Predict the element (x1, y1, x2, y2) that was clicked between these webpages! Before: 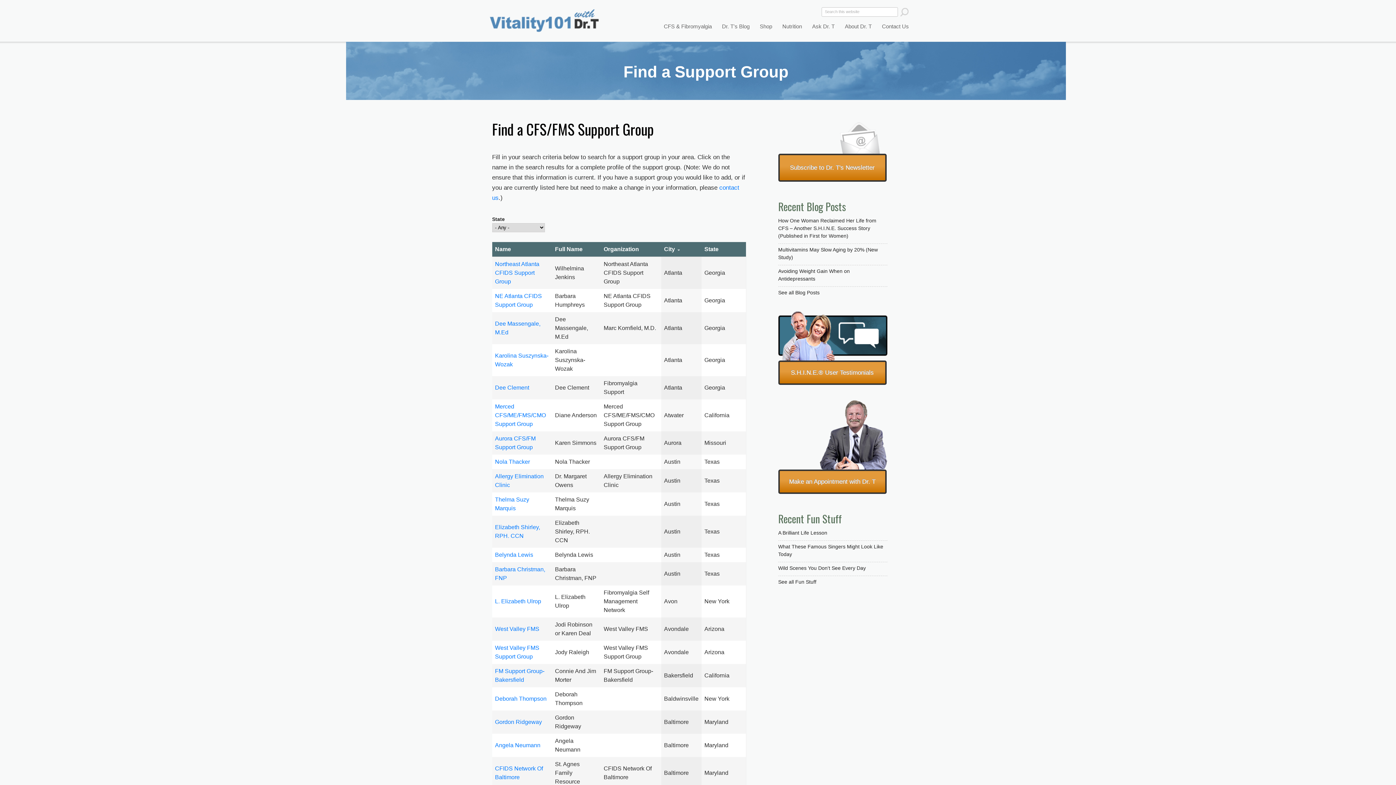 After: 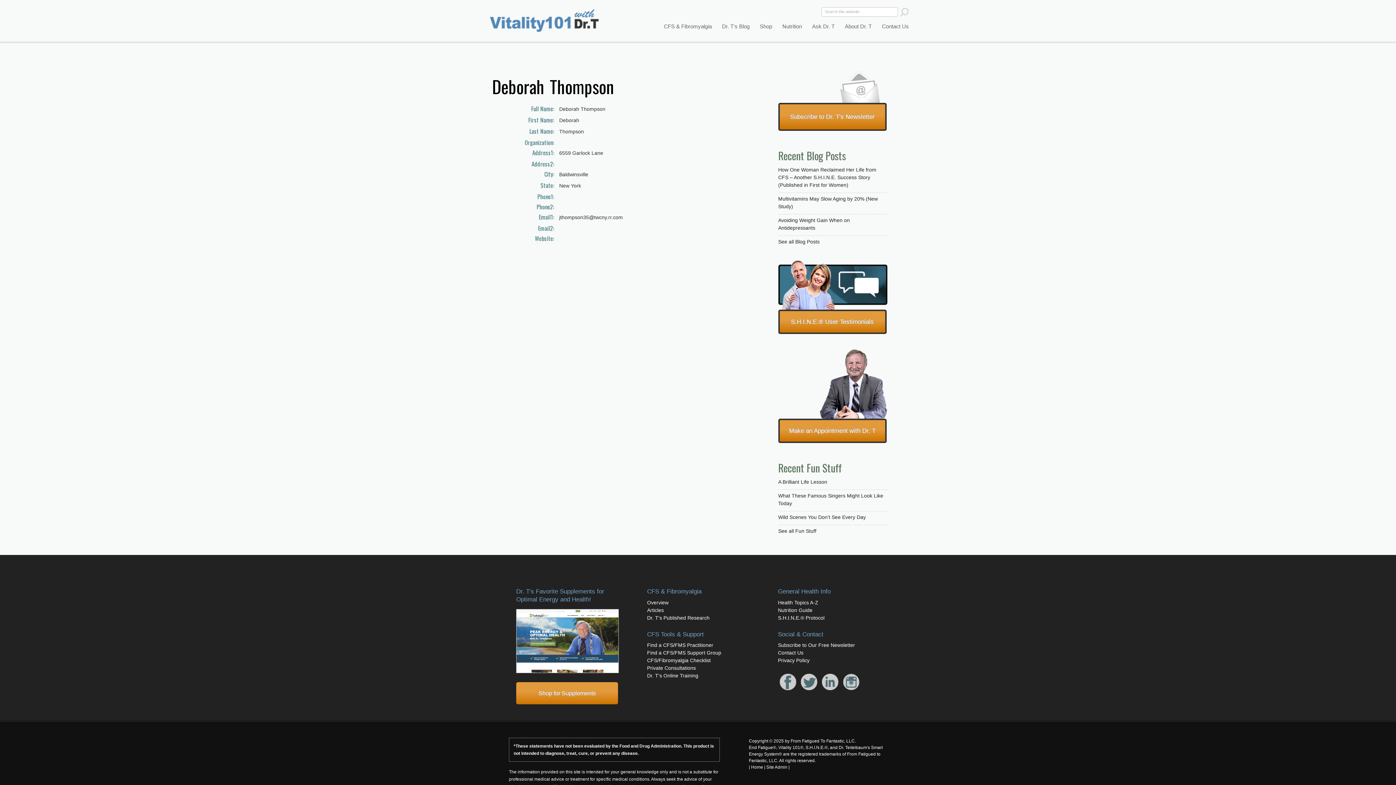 Action: bbox: (495, 695, 546, 702) label: Deborah Thompson